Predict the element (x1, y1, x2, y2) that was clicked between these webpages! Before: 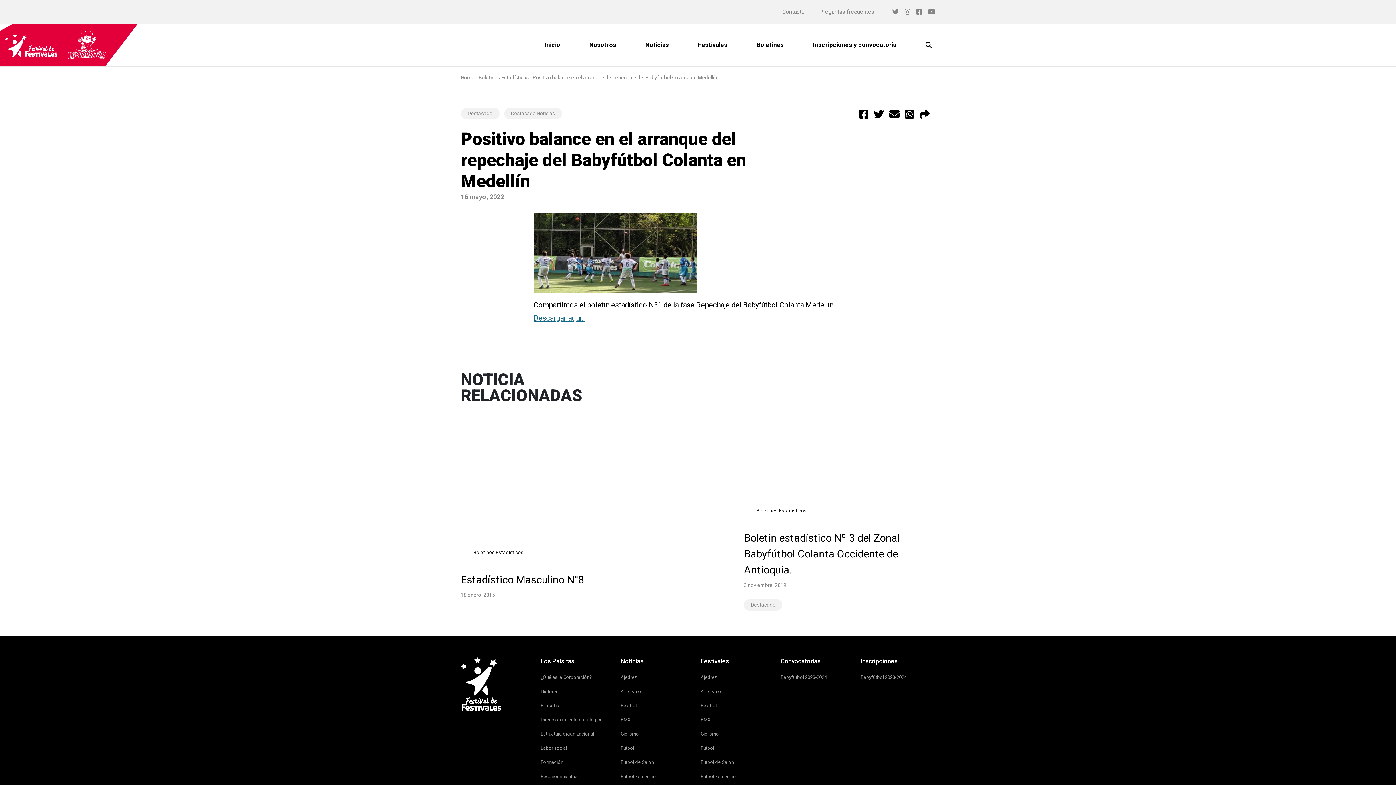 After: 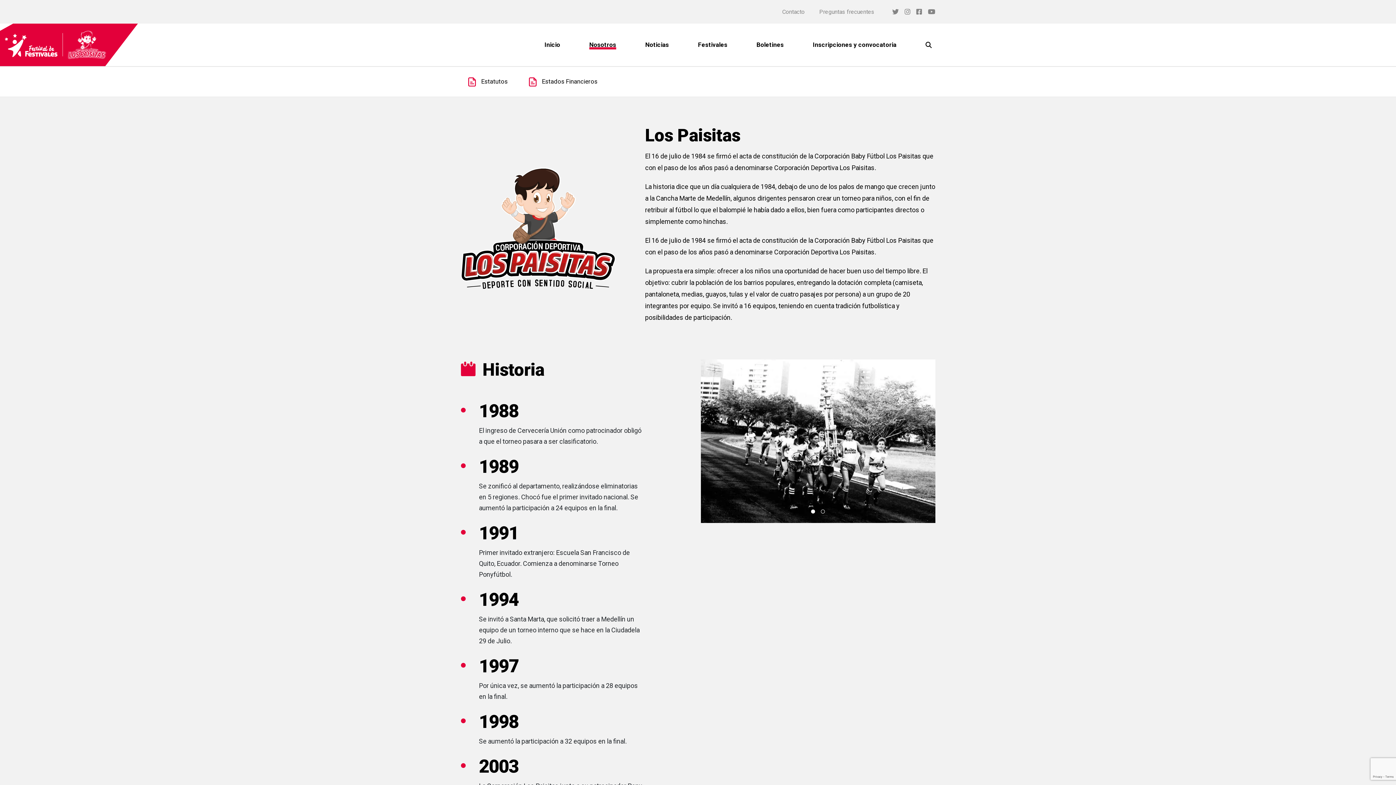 Action: bbox: (540, 745, 567, 751) label: Labor social